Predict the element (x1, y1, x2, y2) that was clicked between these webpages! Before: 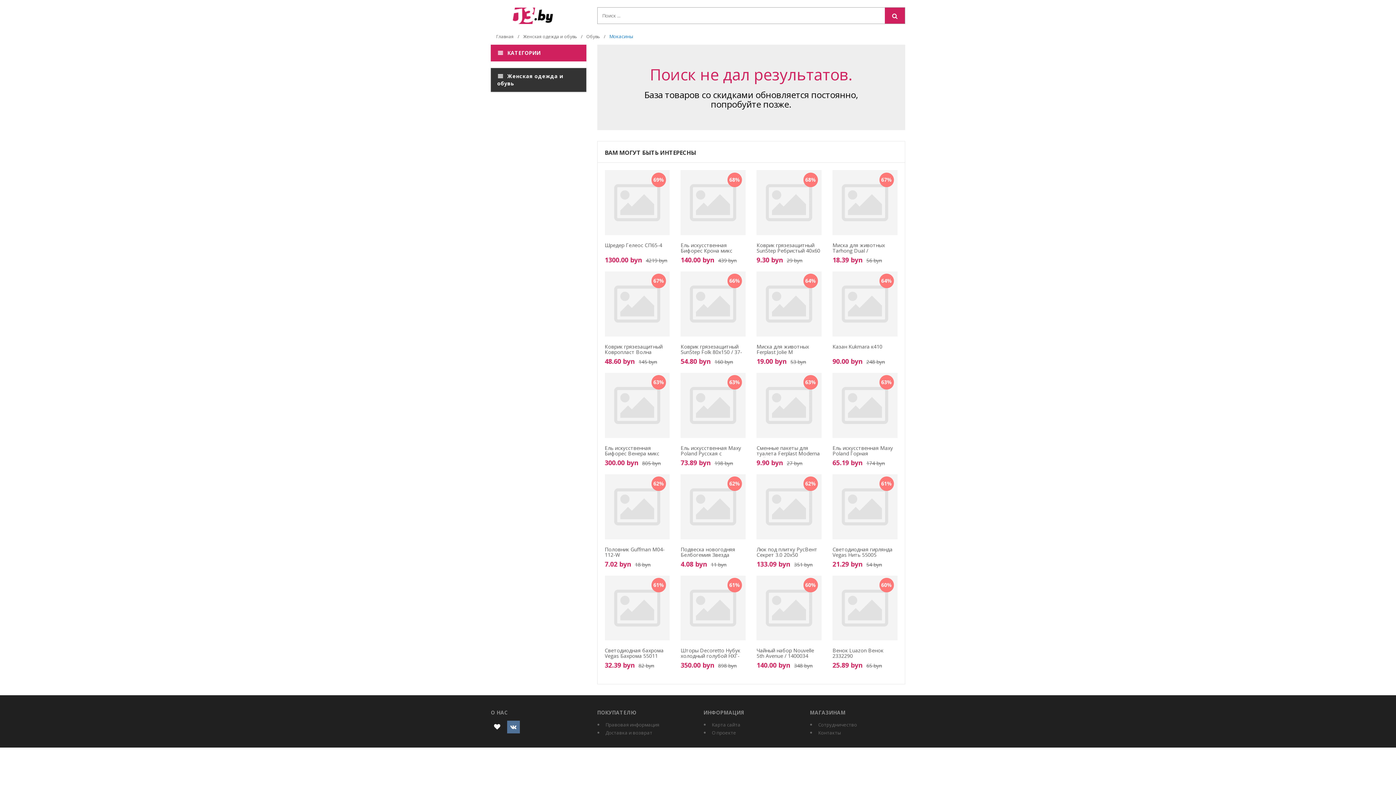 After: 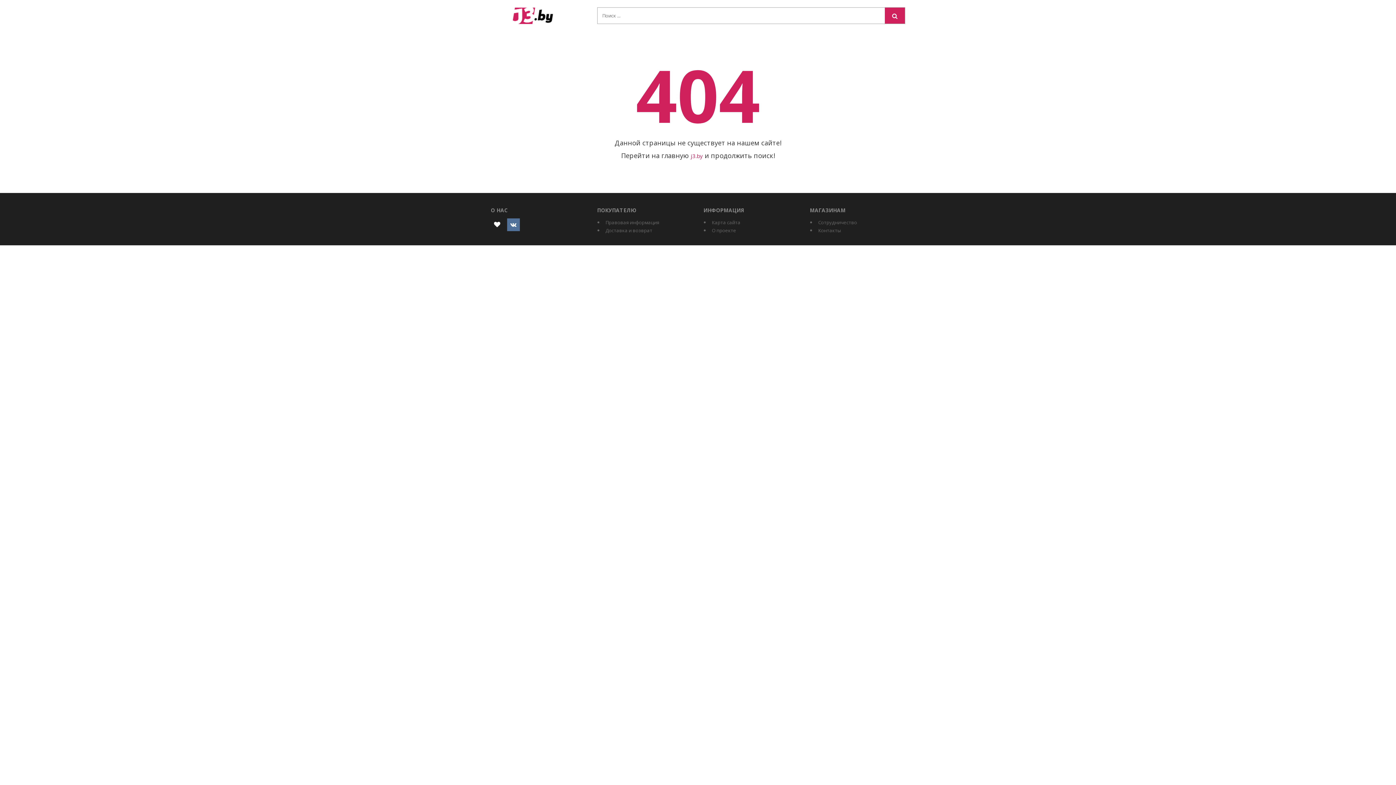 Action: bbox: (604, 546, 664, 558) label: Половник Guffman M04-112-W